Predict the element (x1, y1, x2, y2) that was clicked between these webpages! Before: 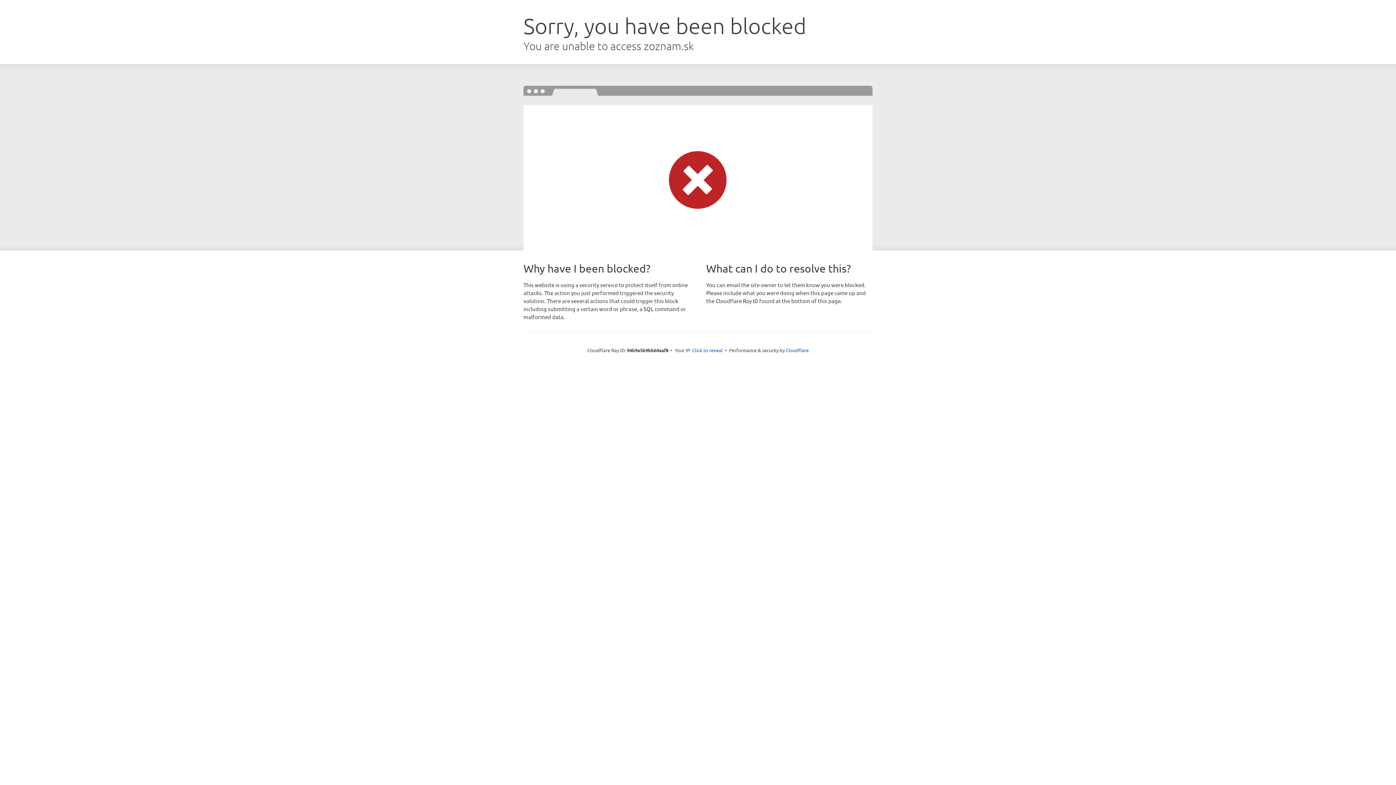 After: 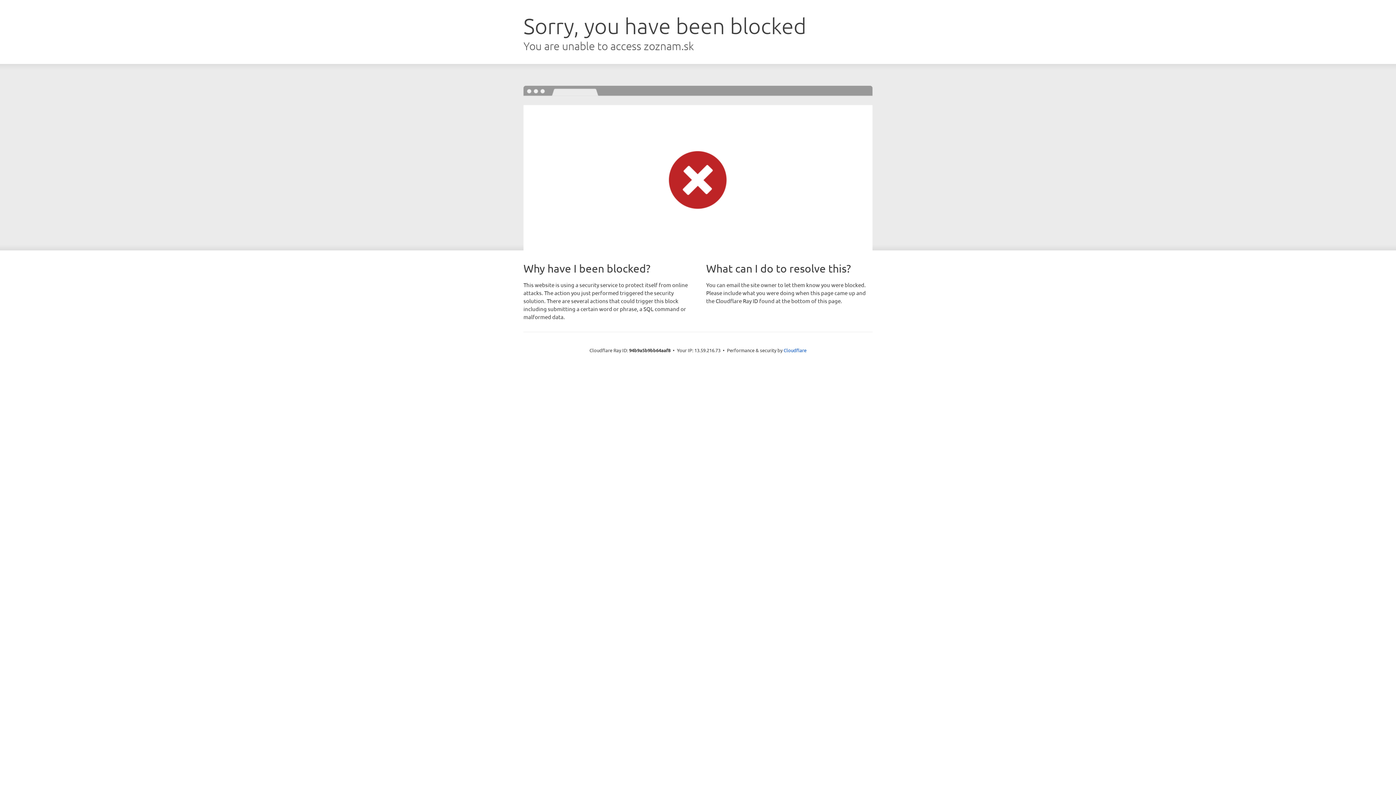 Action: label: Click to reveal bbox: (692, 346, 722, 353)